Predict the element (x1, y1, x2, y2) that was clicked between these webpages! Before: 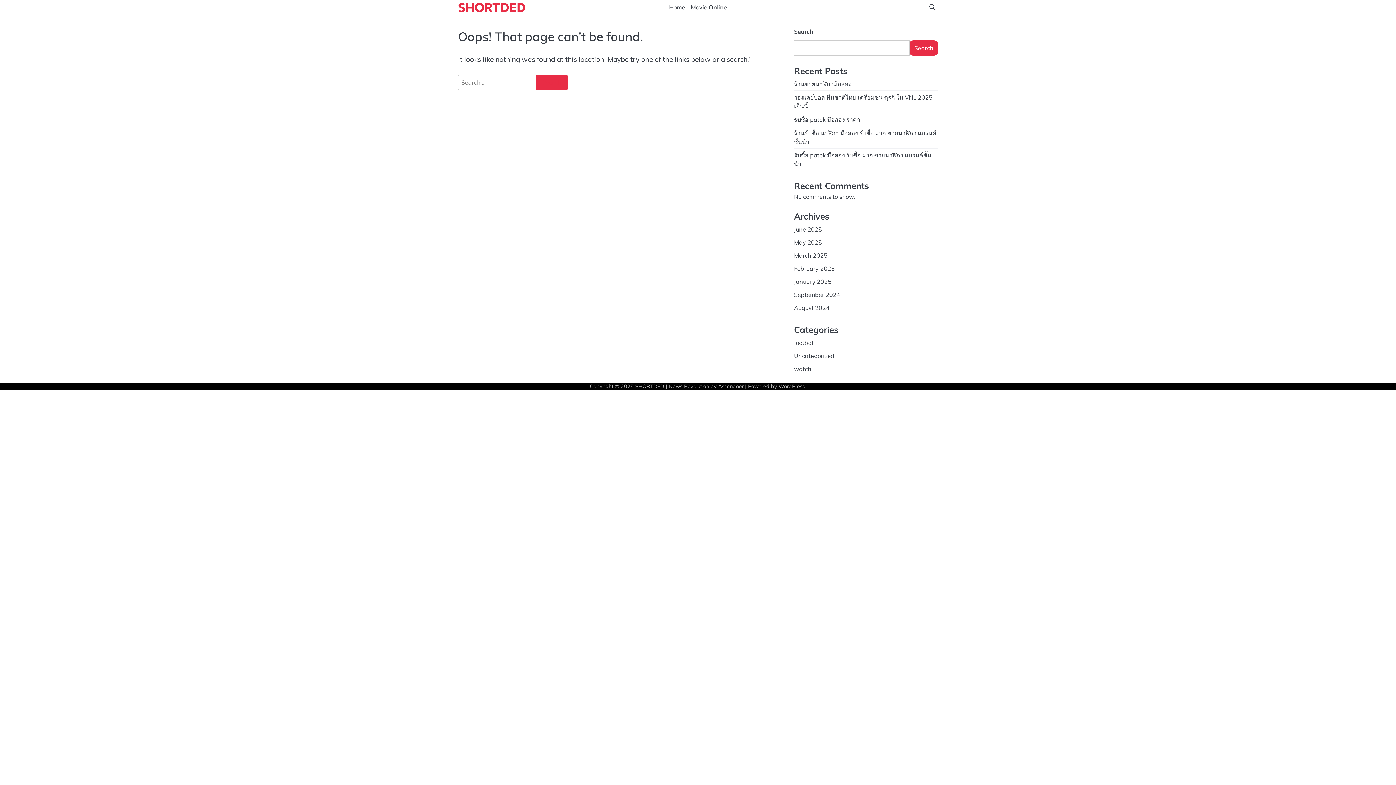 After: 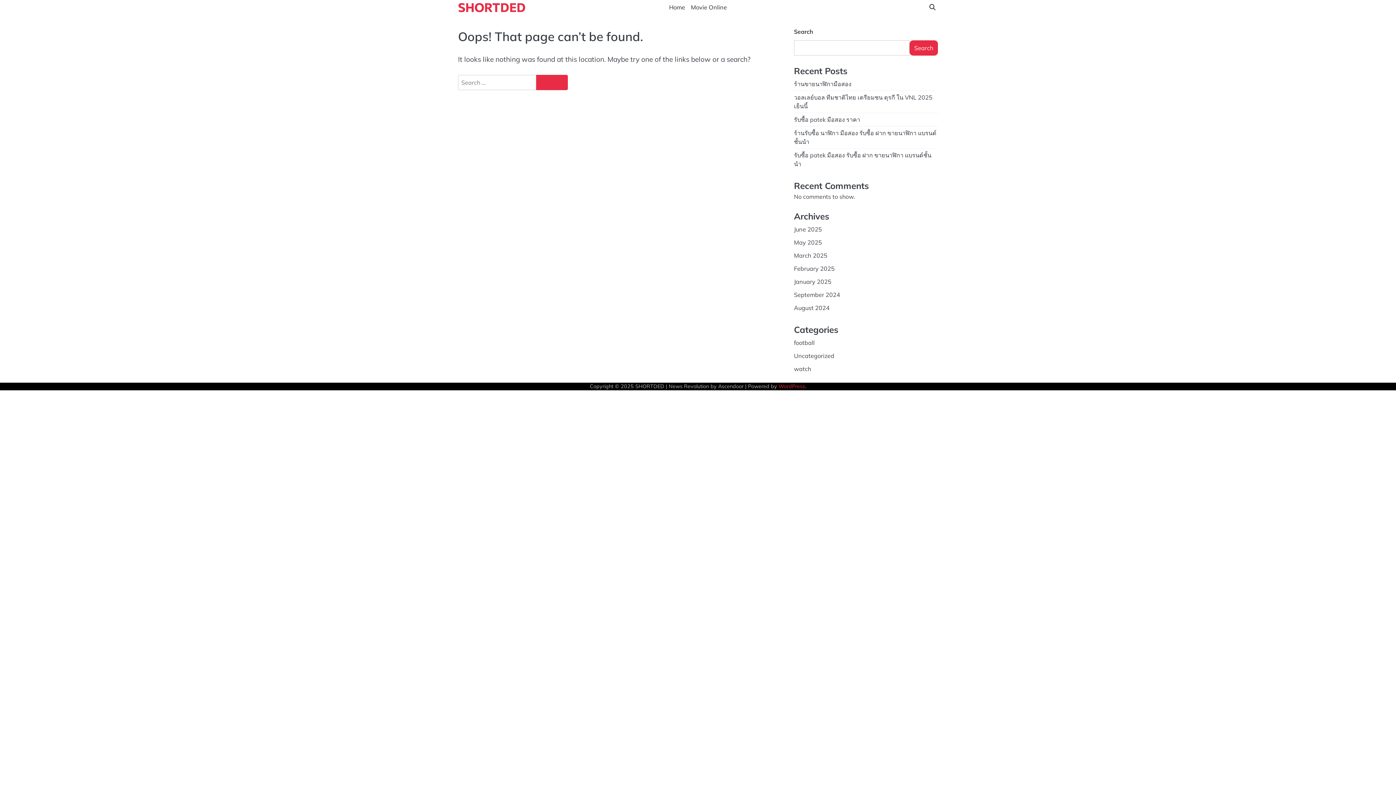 Action: label: WordPress bbox: (778, 383, 805, 389)